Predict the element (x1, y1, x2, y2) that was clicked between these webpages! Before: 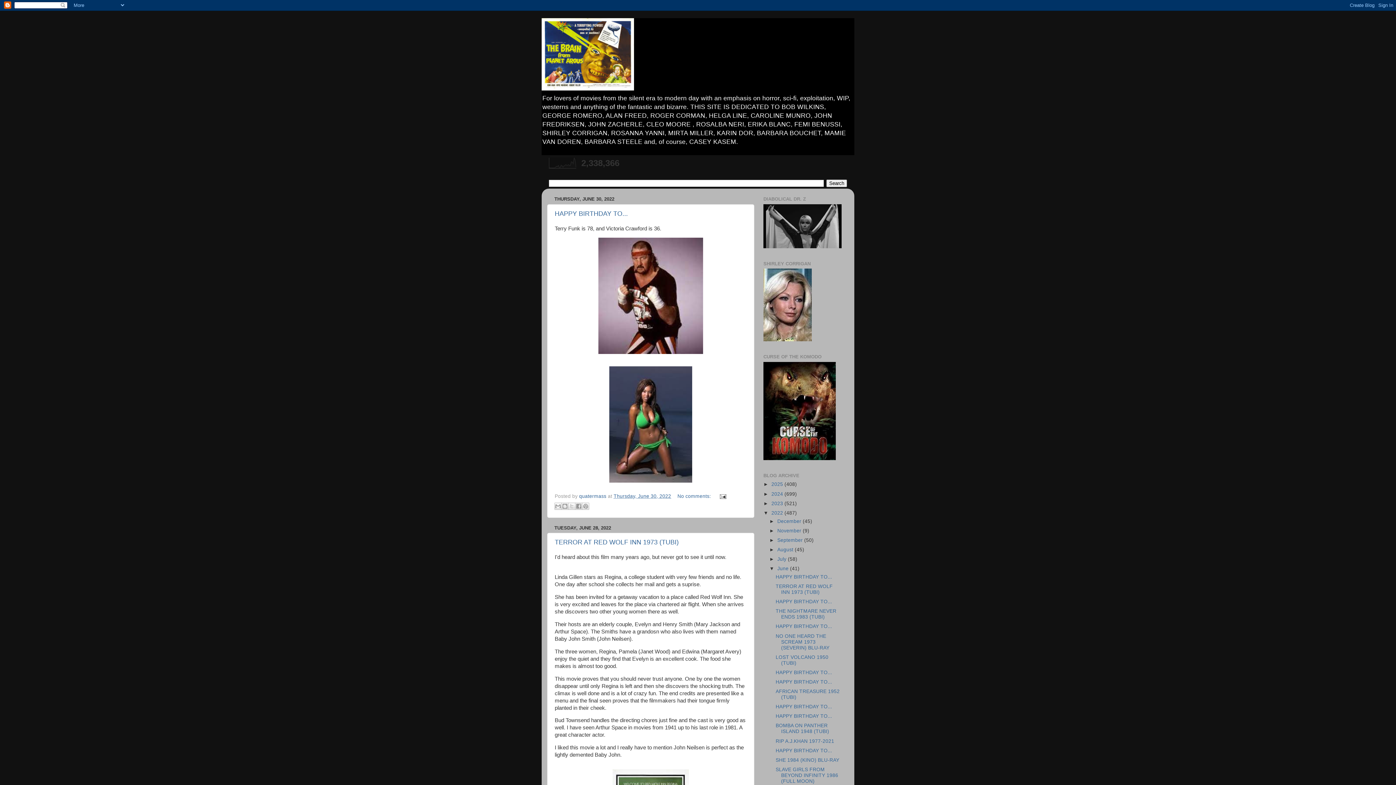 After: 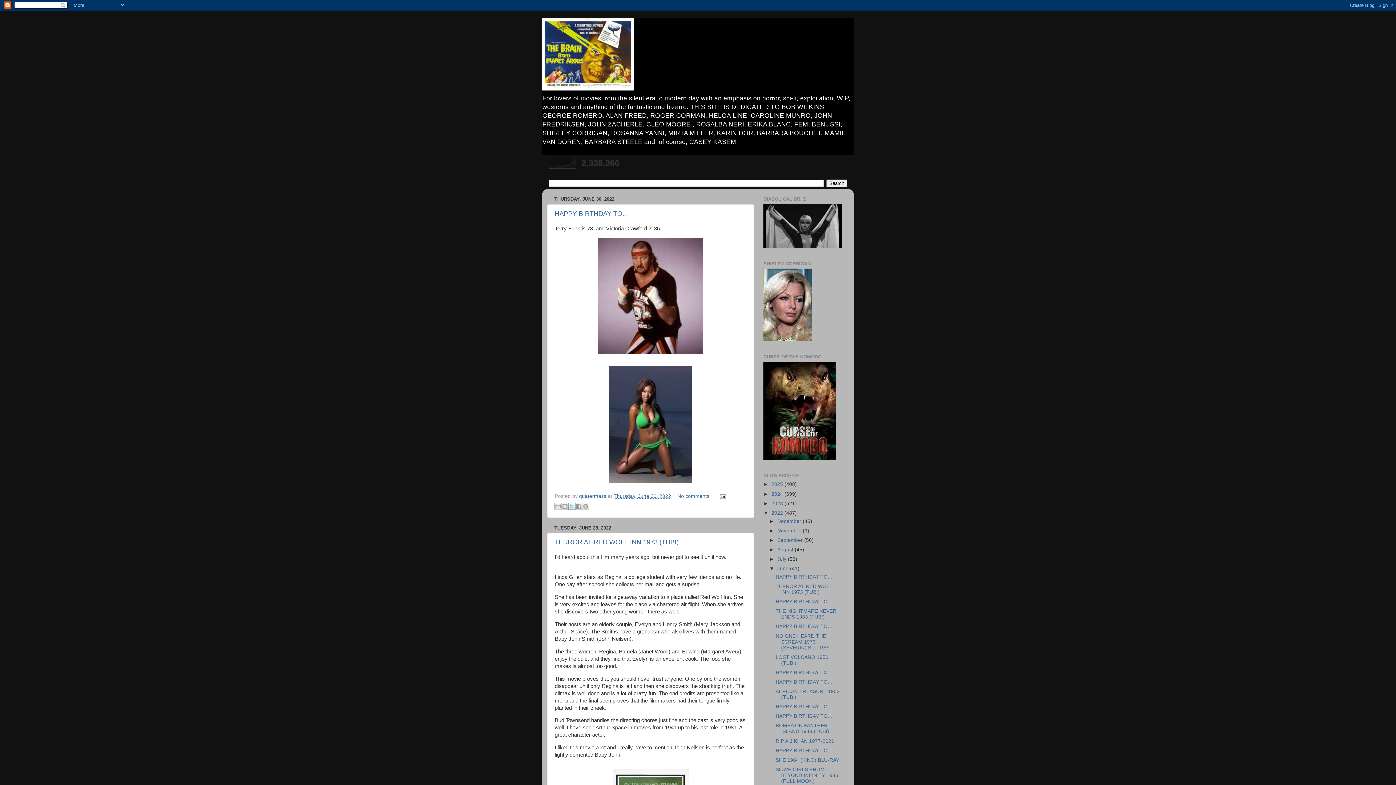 Action: label: Share to X bbox: (568, 502, 575, 510)